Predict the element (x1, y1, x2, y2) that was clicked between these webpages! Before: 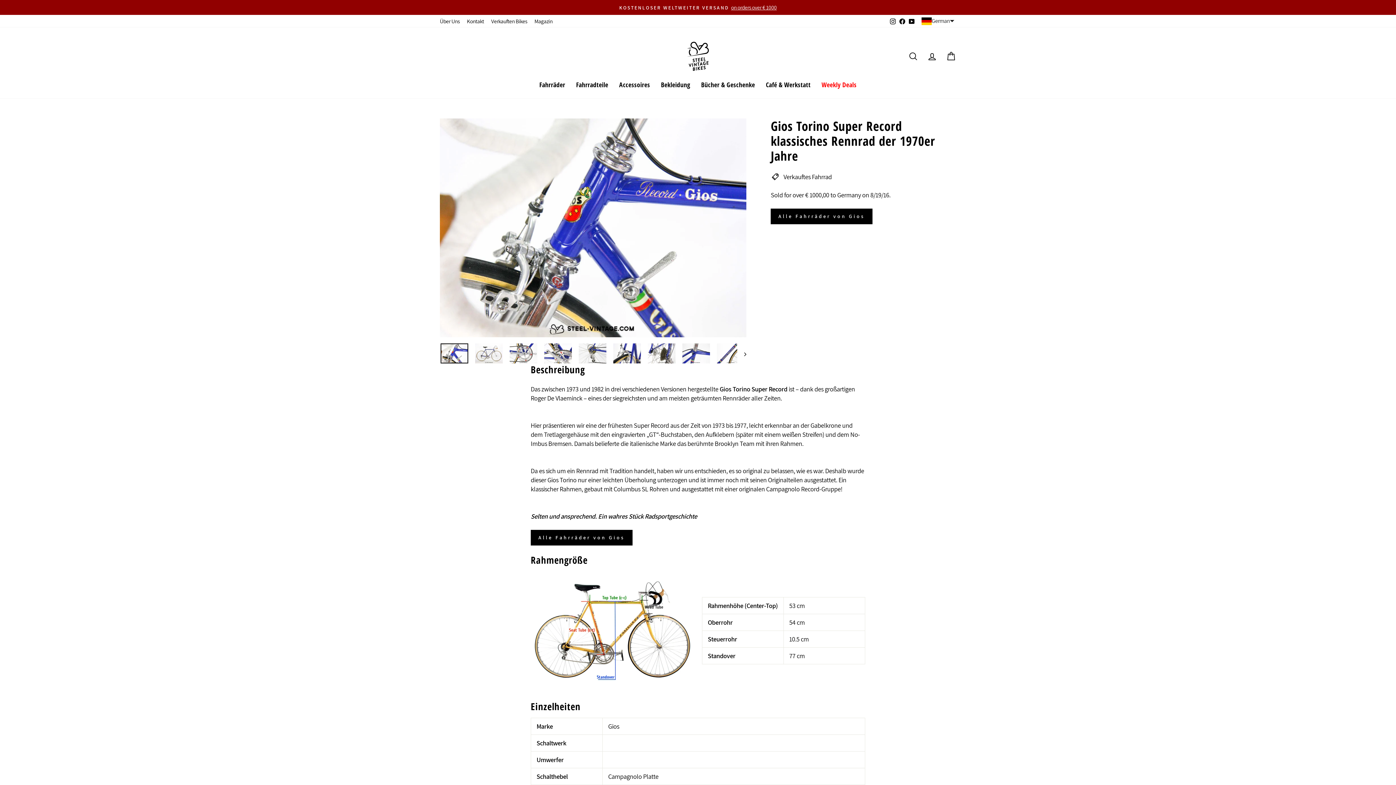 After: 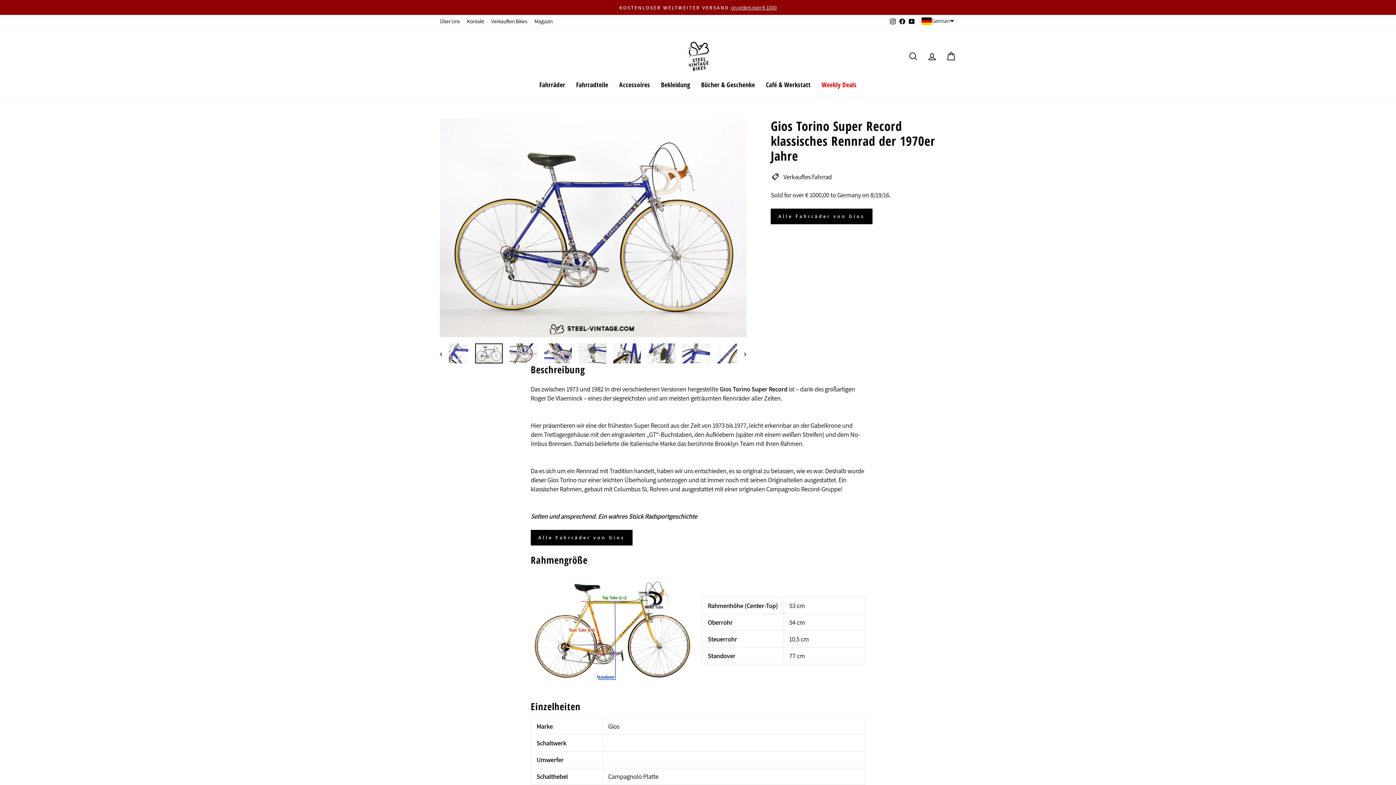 Action: bbox: (737, 343, 746, 364)